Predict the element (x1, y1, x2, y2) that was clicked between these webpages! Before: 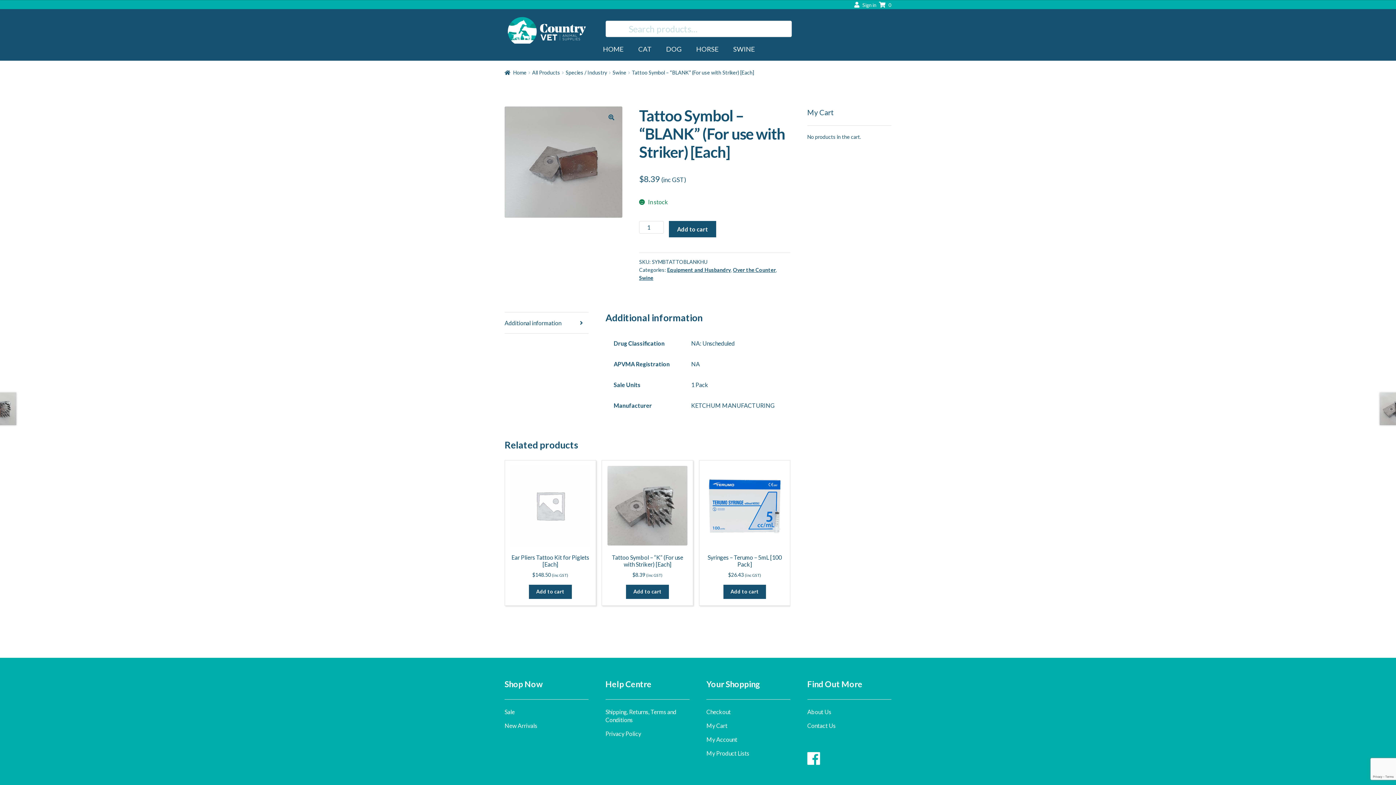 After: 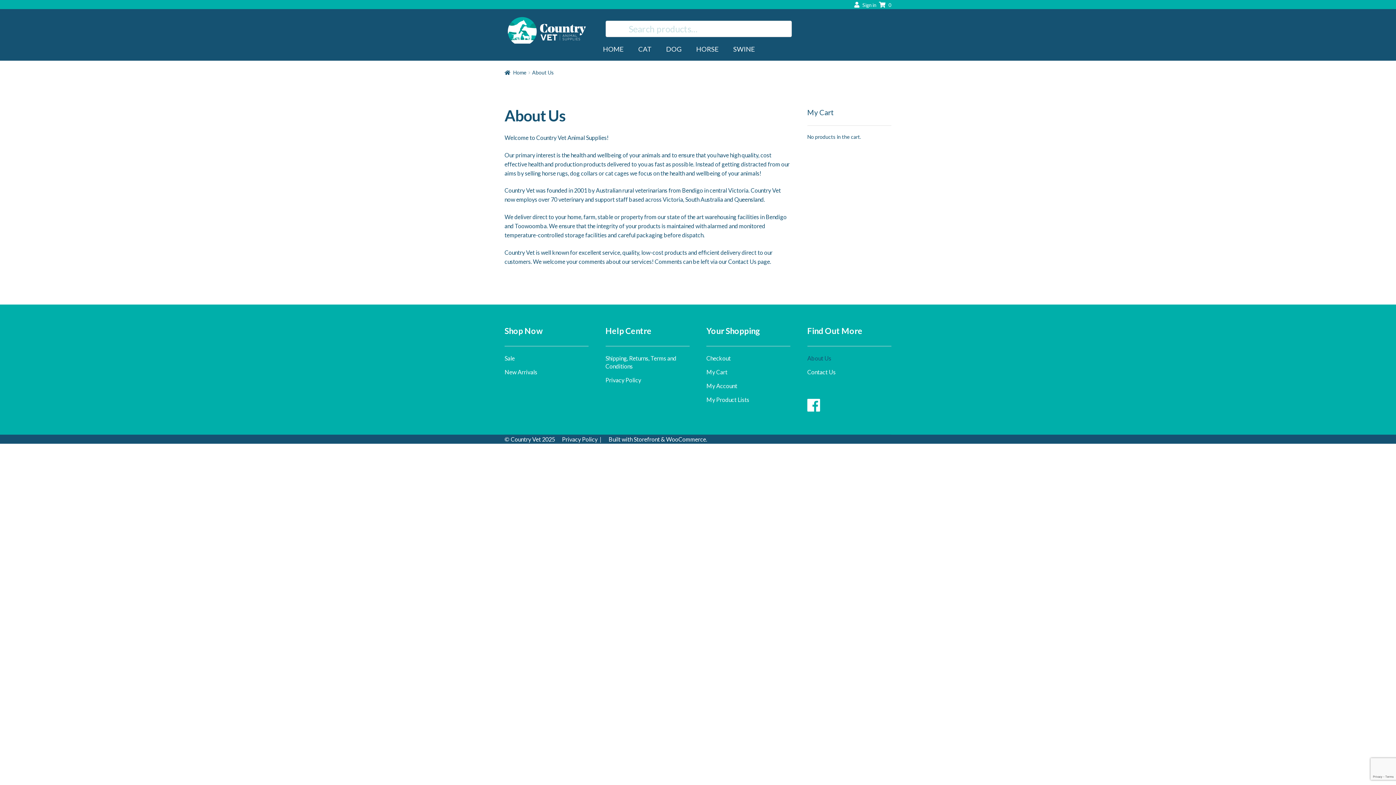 Action: bbox: (807, 708, 831, 715) label: About Us